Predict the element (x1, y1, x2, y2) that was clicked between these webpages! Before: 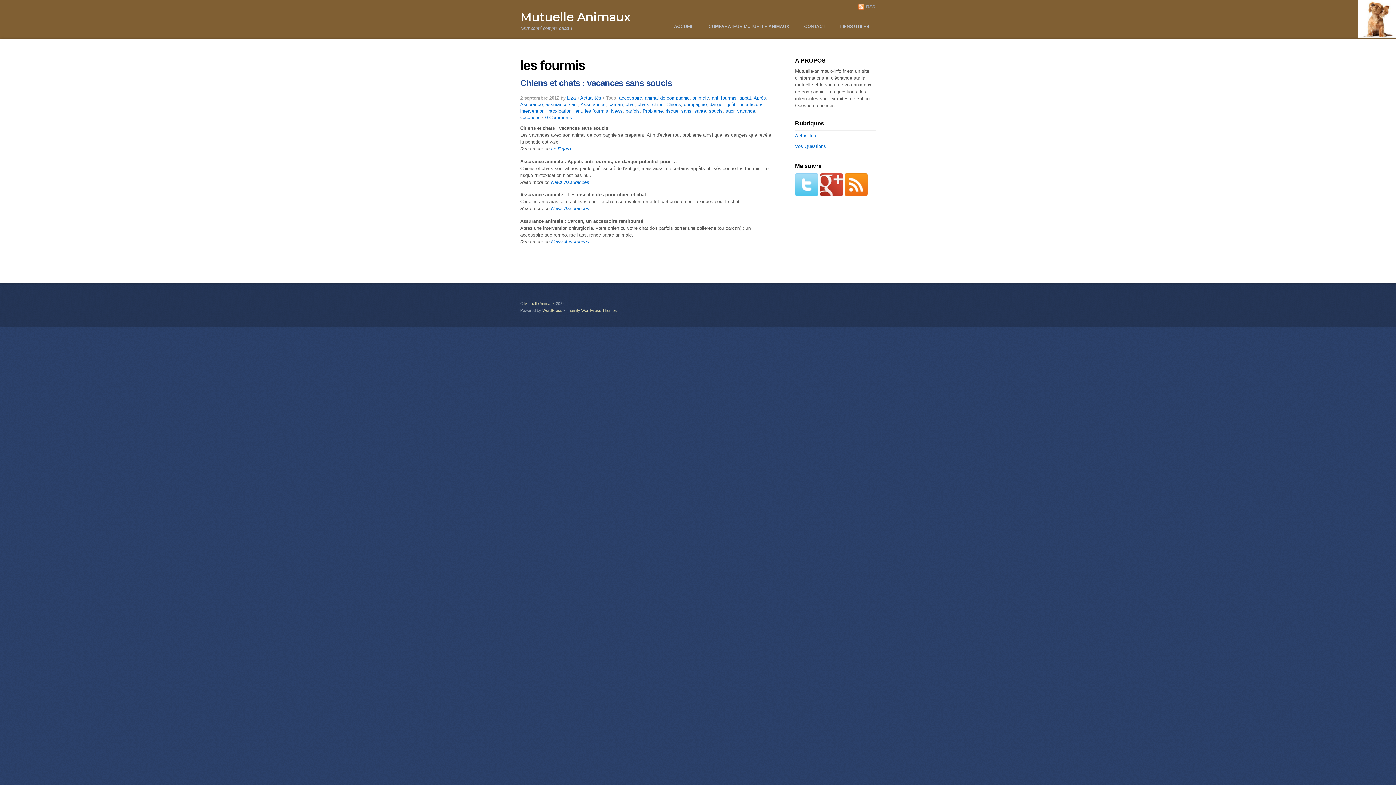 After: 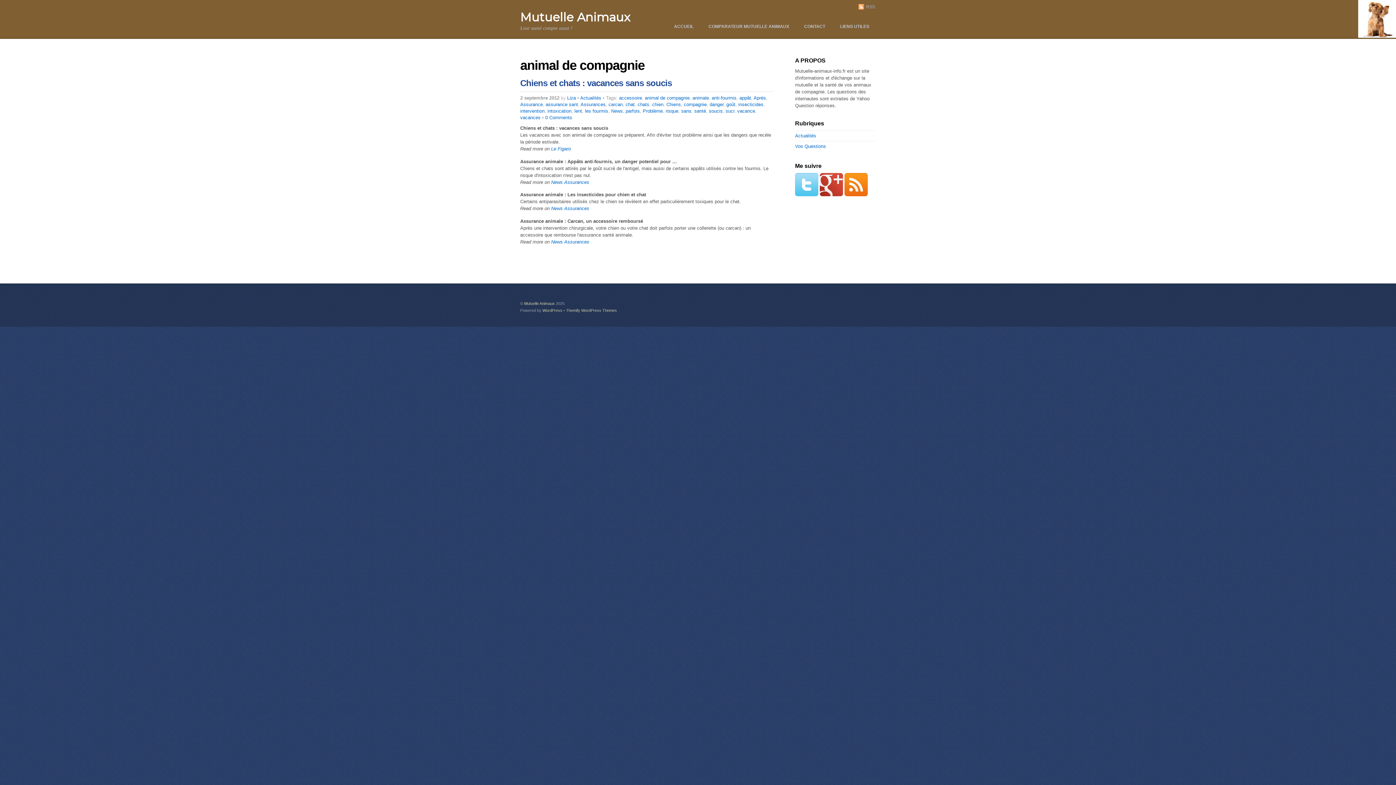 Action: label: animal de compagnie bbox: (645, 95, 689, 100)